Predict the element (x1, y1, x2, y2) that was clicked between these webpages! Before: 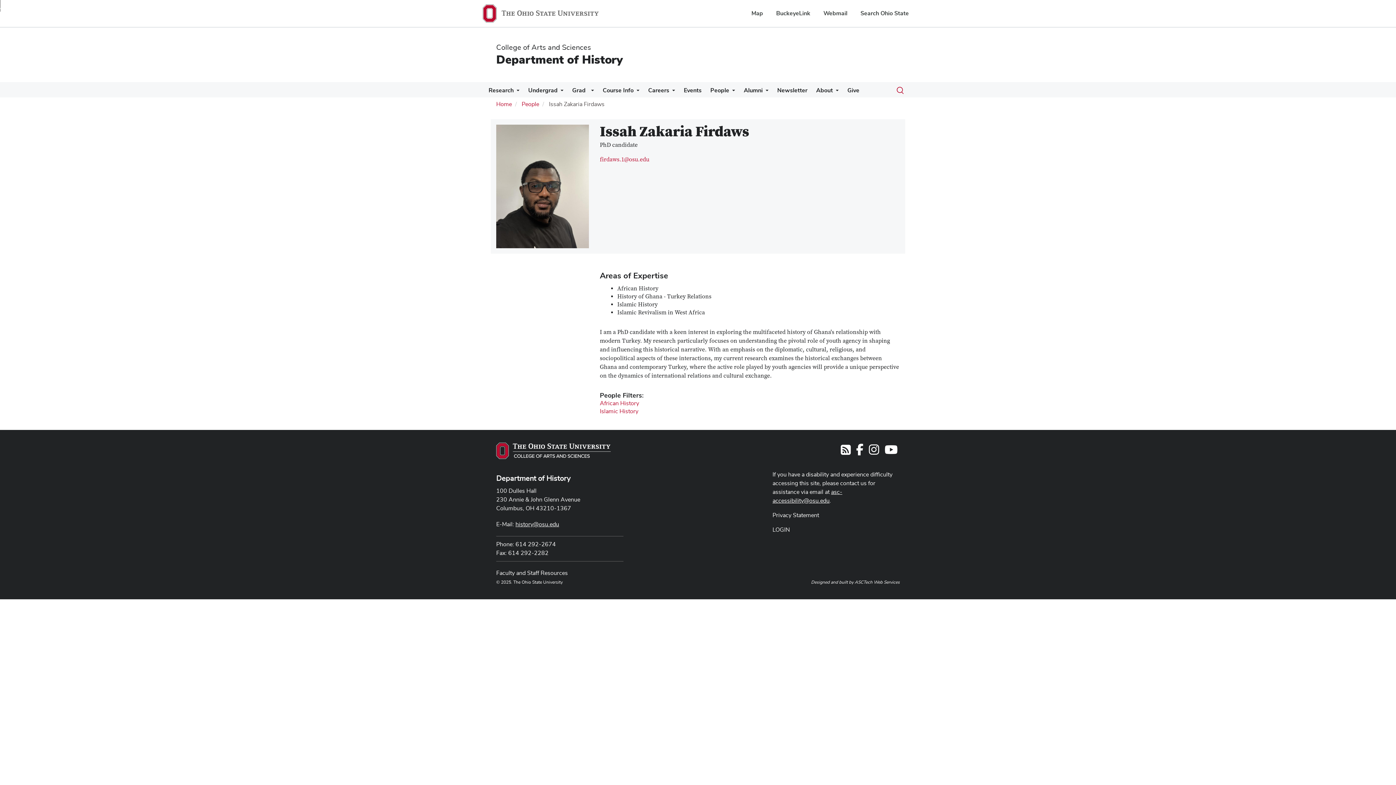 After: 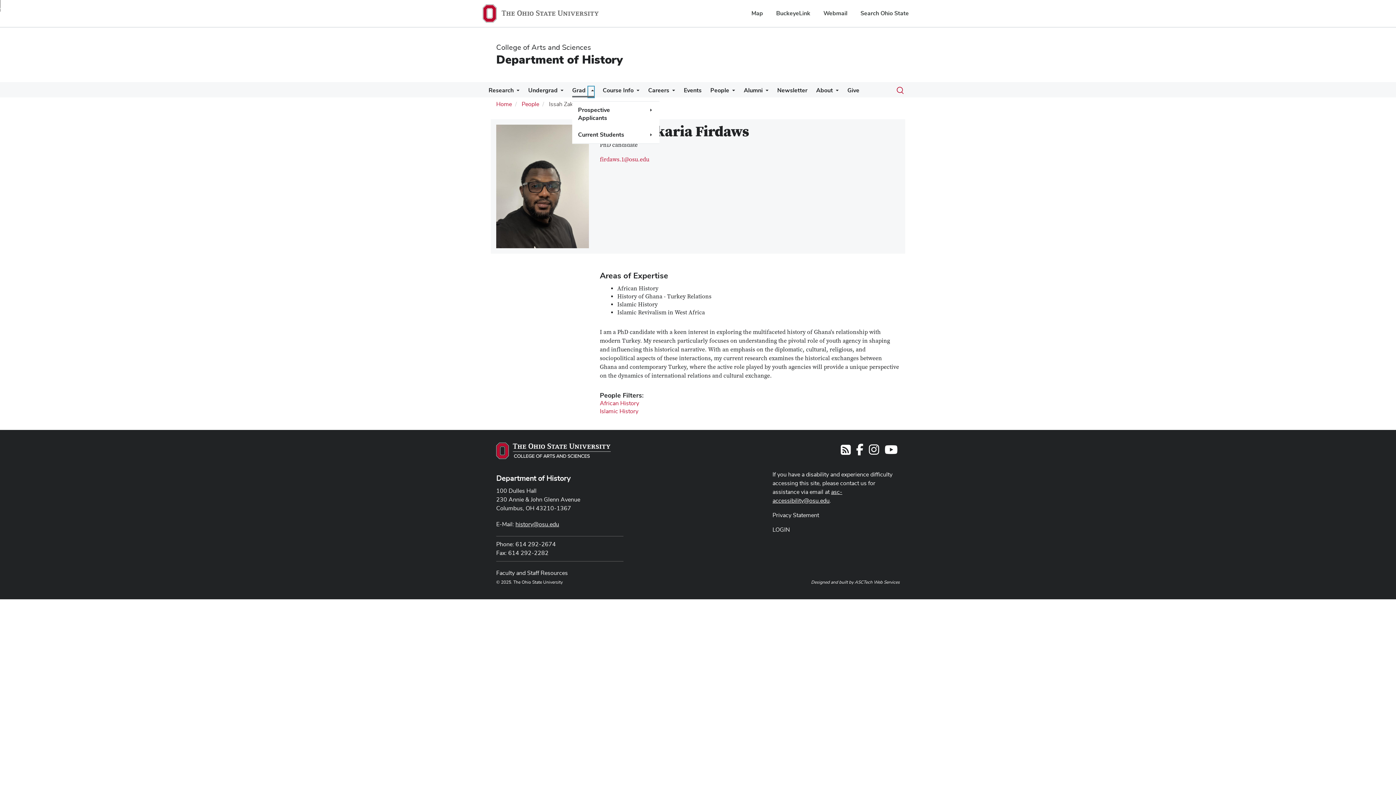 Action: label: More Grad pages bbox: (588, 86, 594, 97)